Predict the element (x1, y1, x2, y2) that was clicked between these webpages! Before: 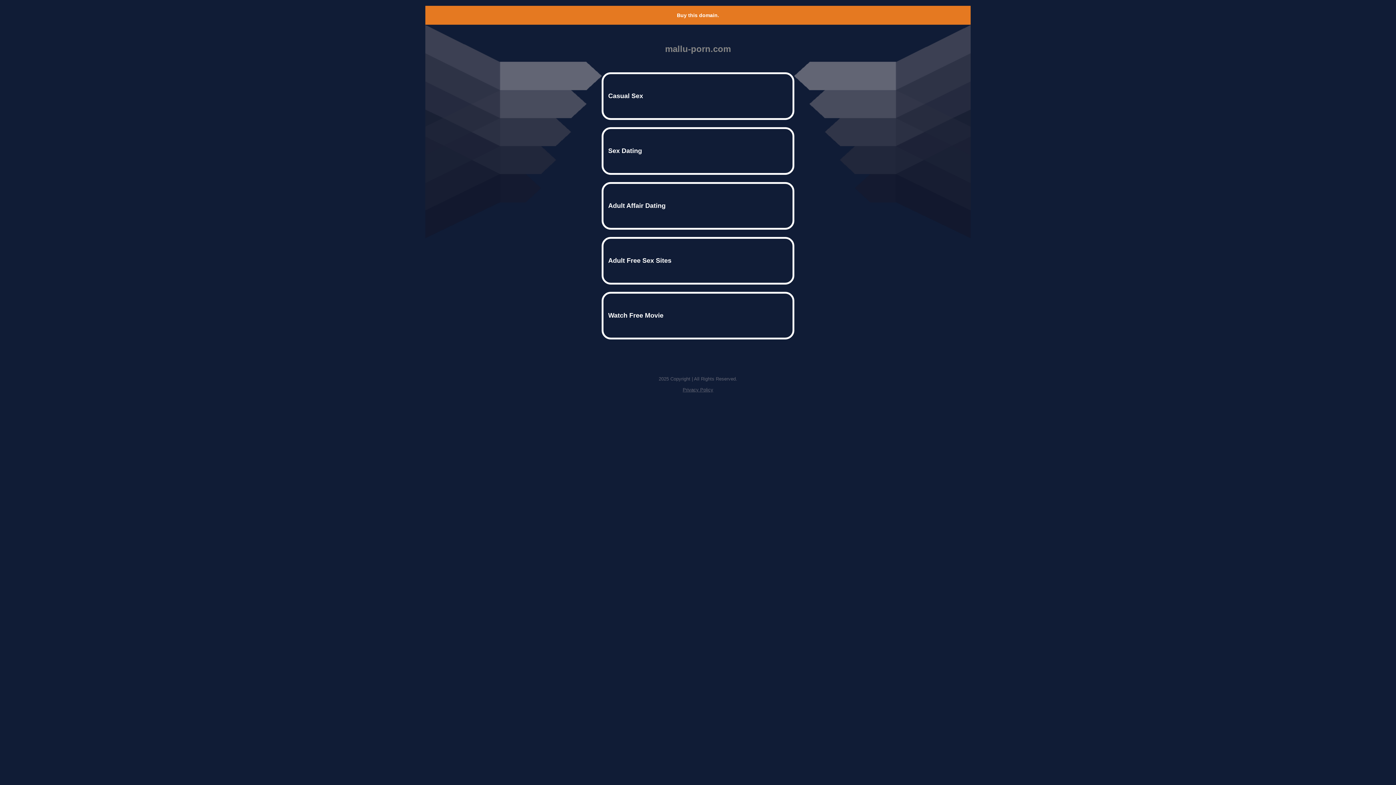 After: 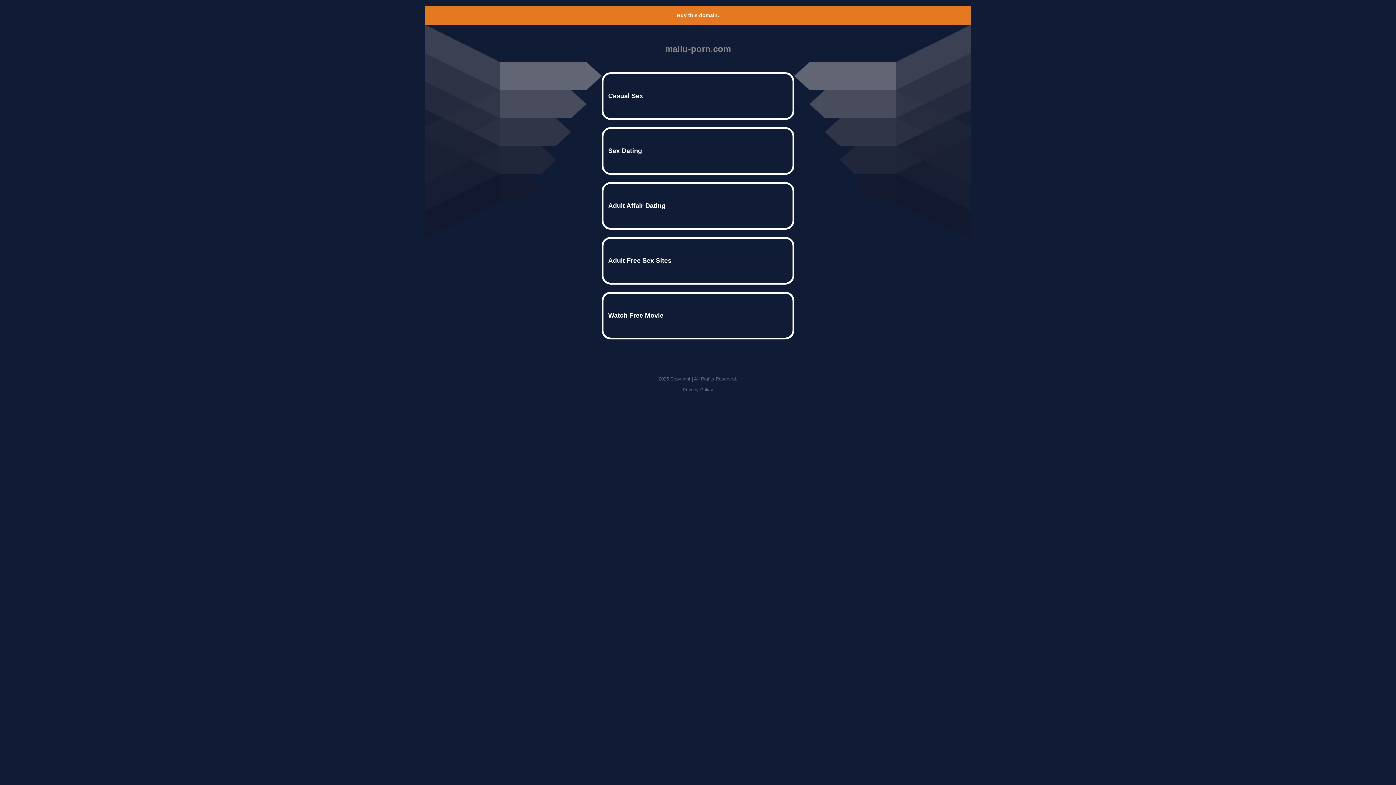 Action: label: Privacy Policy bbox: (682, 387, 713, 392)